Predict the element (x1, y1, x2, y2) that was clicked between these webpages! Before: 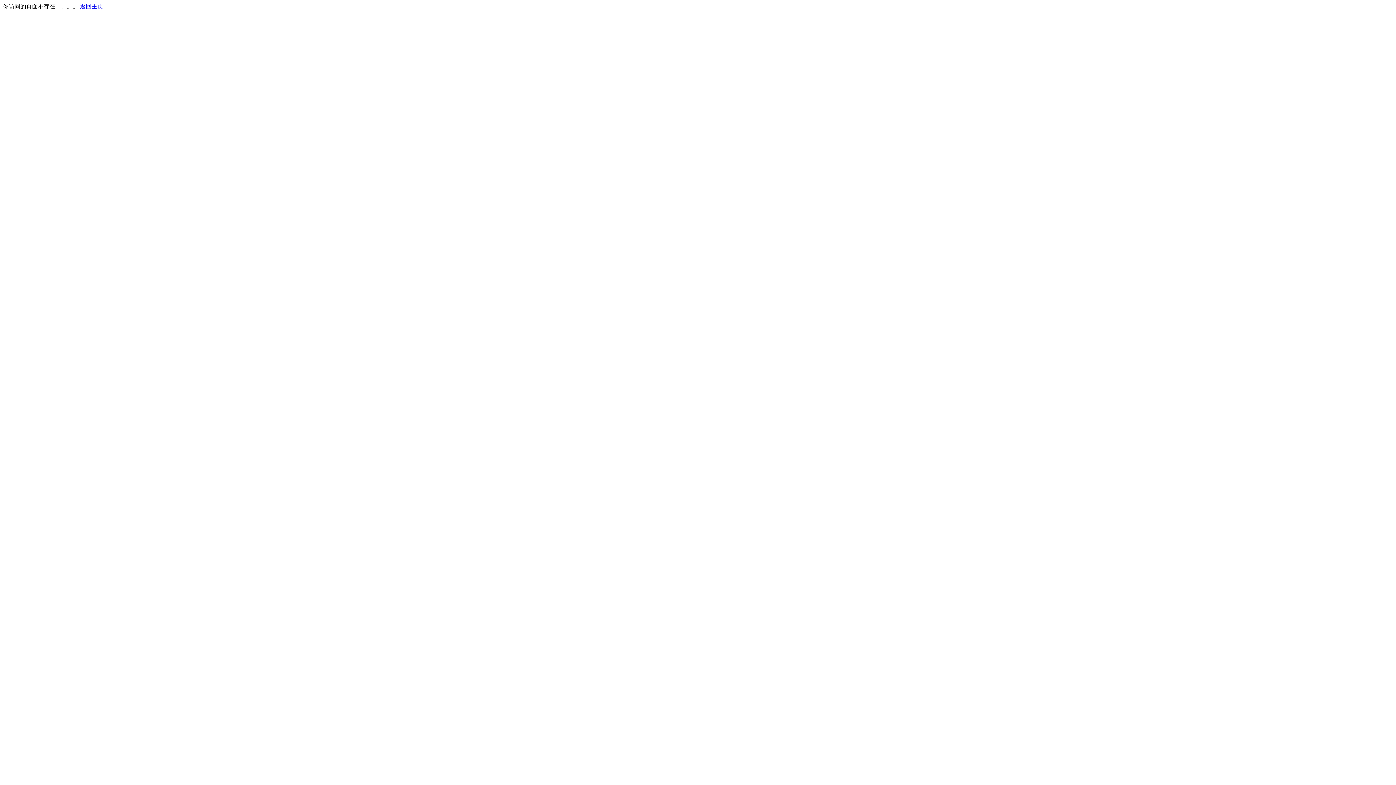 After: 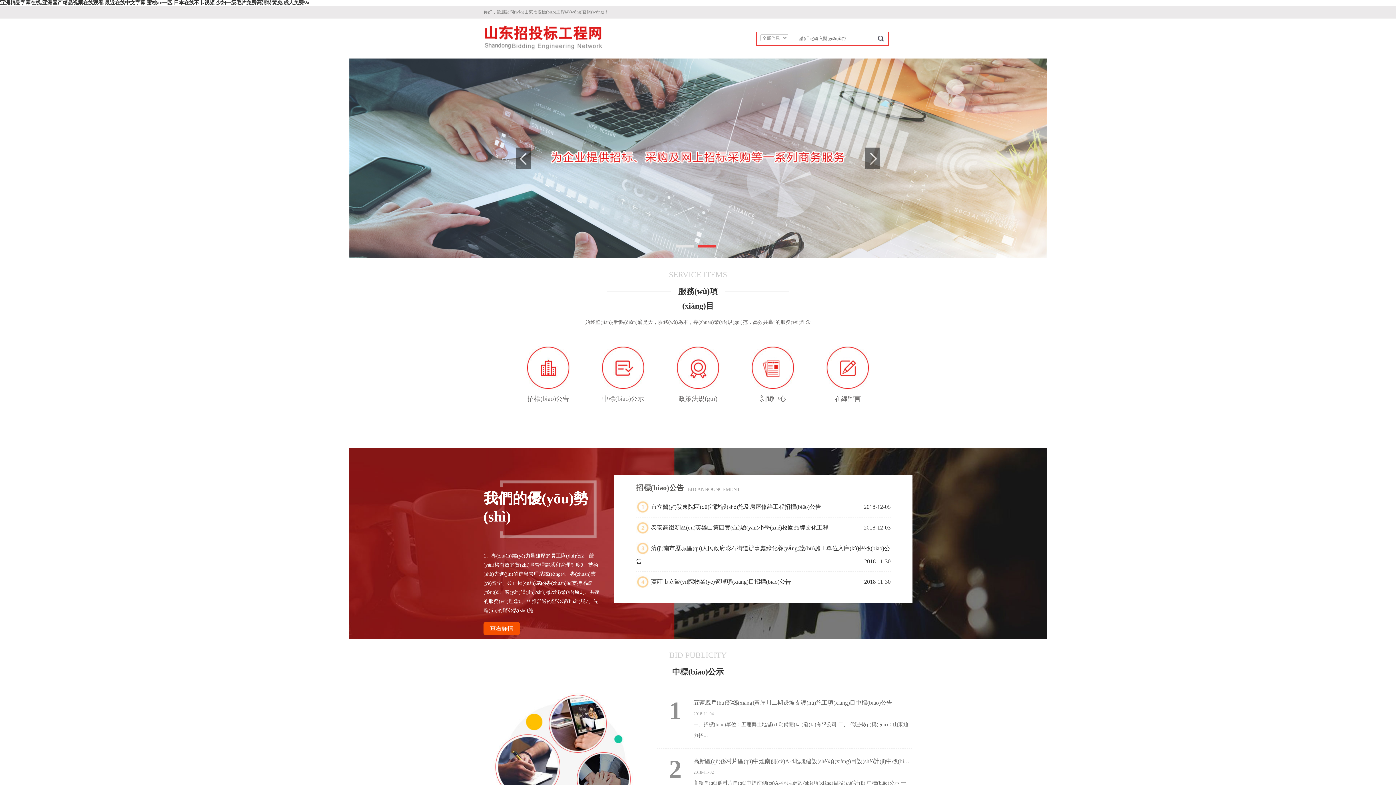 Action: label: 返回主页 bbox: (80, 3, 103, 9)